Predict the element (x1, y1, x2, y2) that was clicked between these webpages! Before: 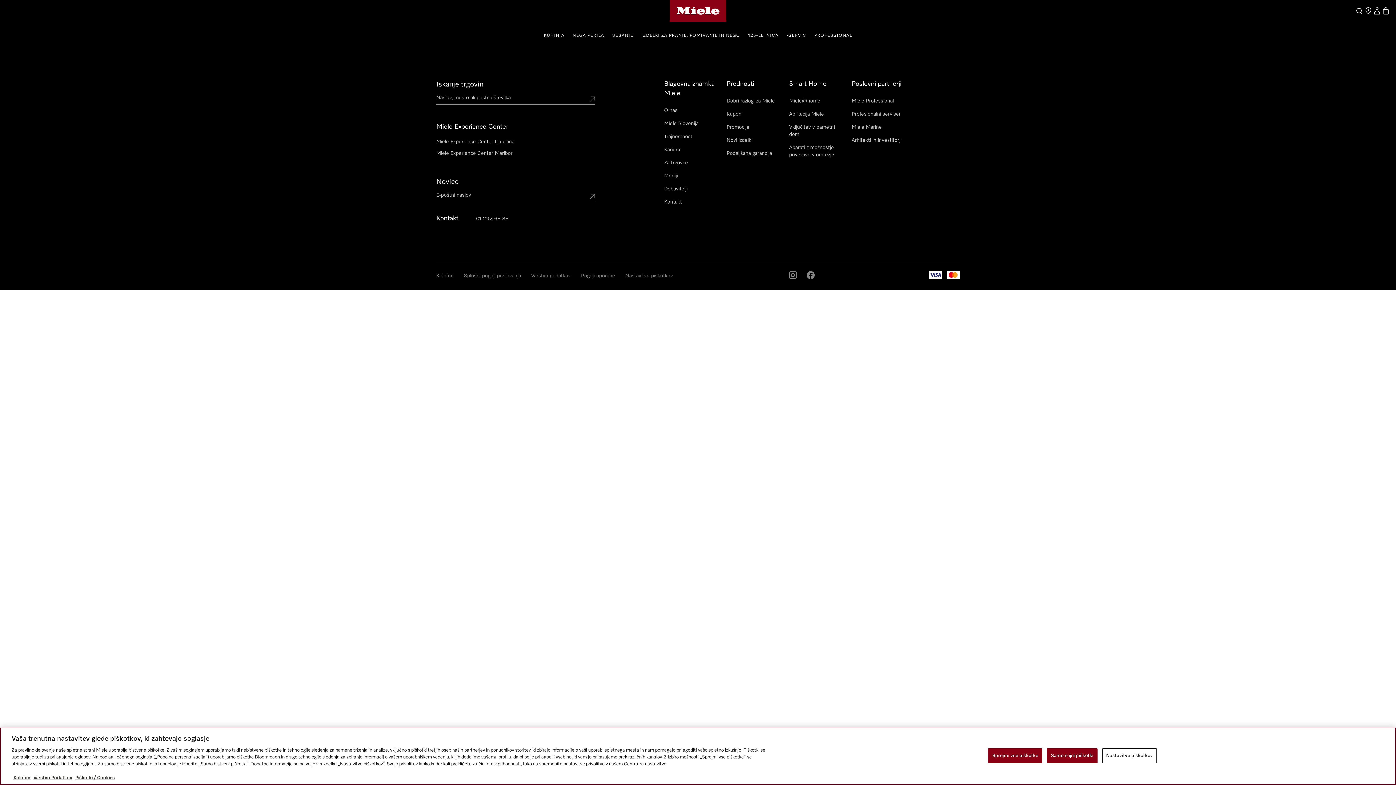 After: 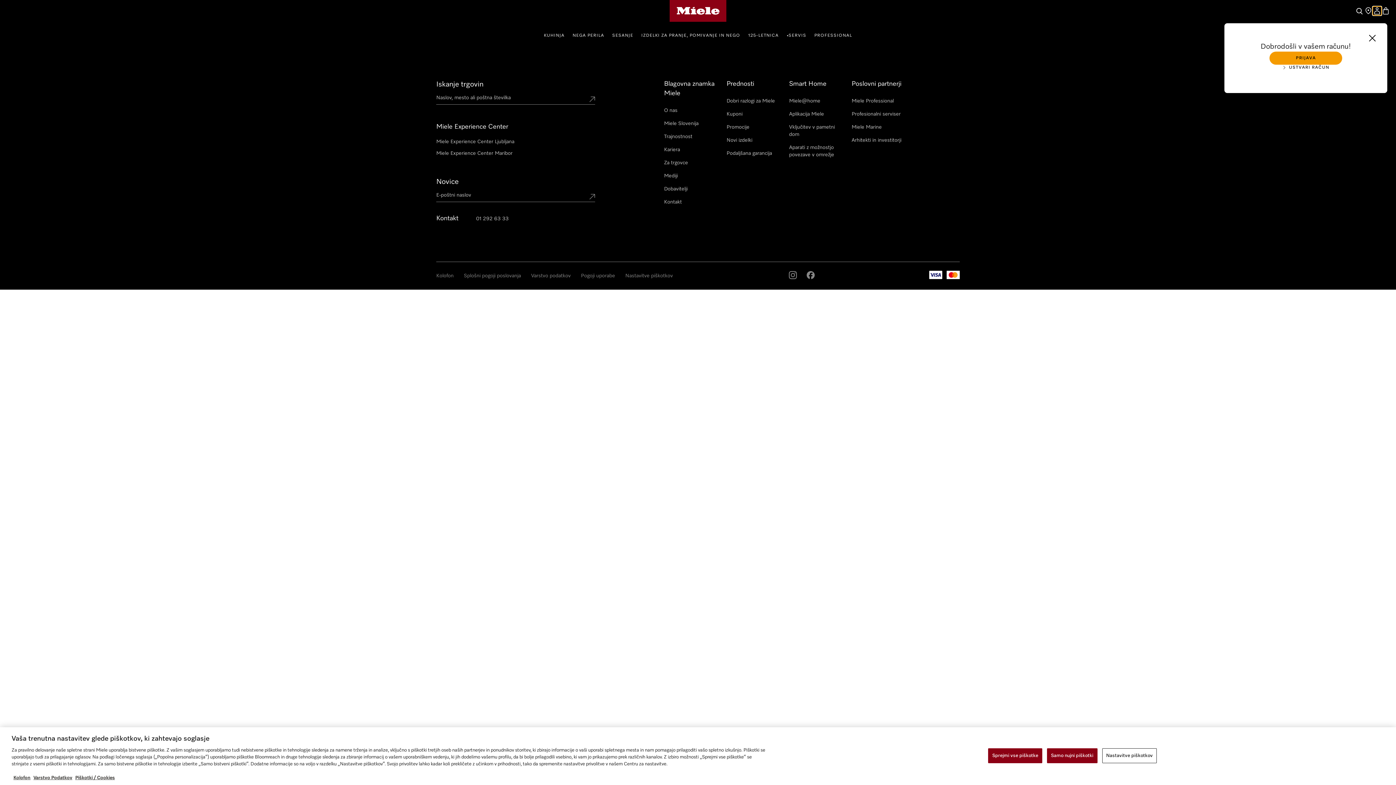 Action: label: Moj račun bbox: (1373, 6, 1381, 15)